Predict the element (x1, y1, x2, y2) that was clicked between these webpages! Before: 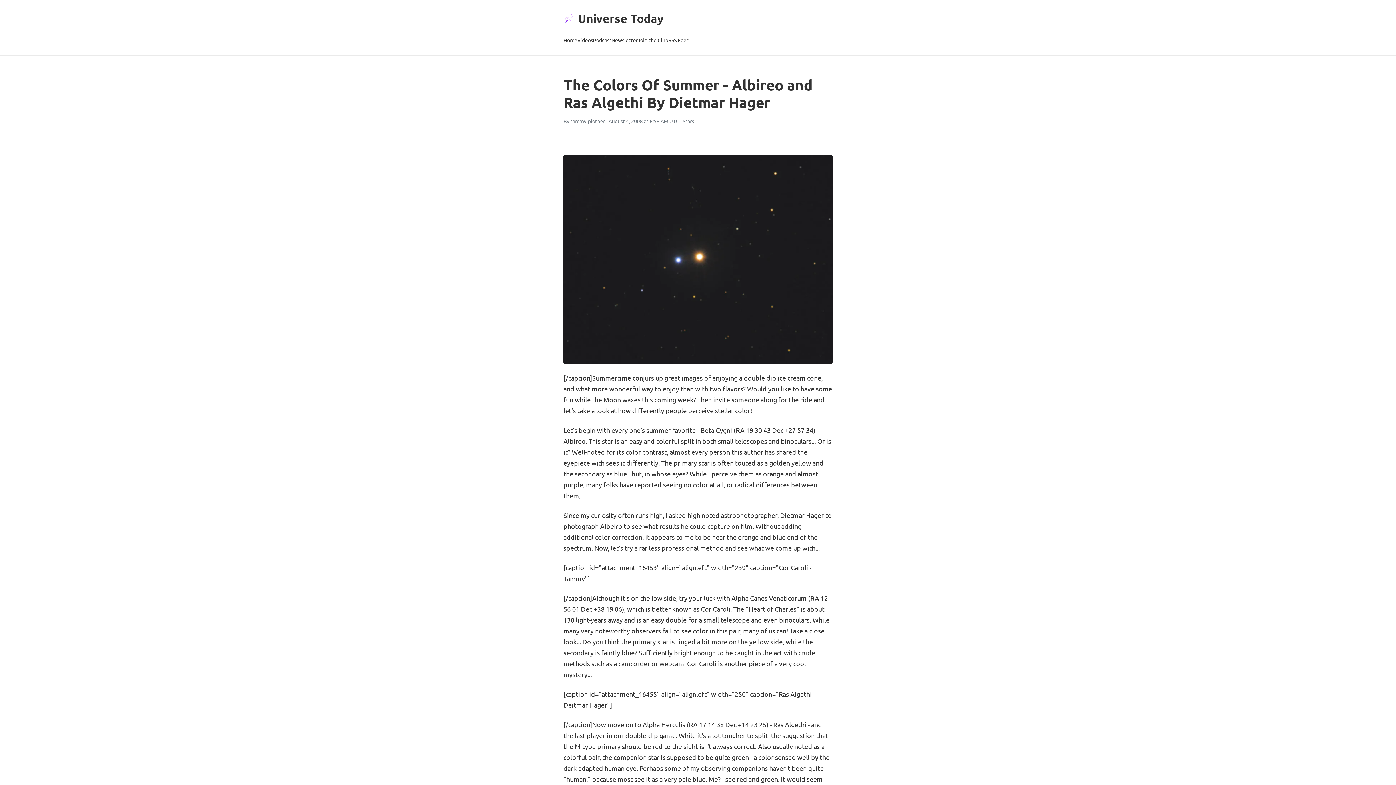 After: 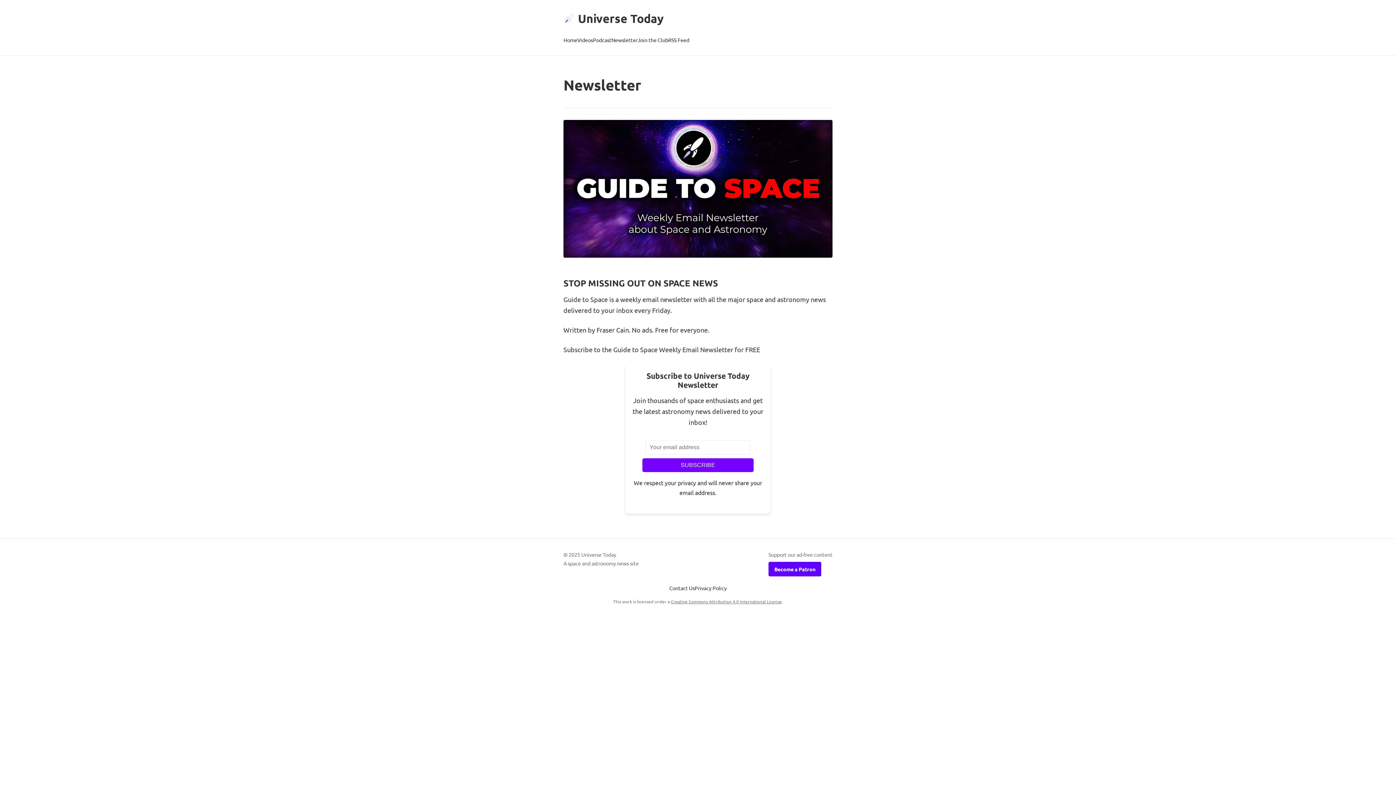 Action: bbox: (611, 34, 637, 46) label: Newsletter